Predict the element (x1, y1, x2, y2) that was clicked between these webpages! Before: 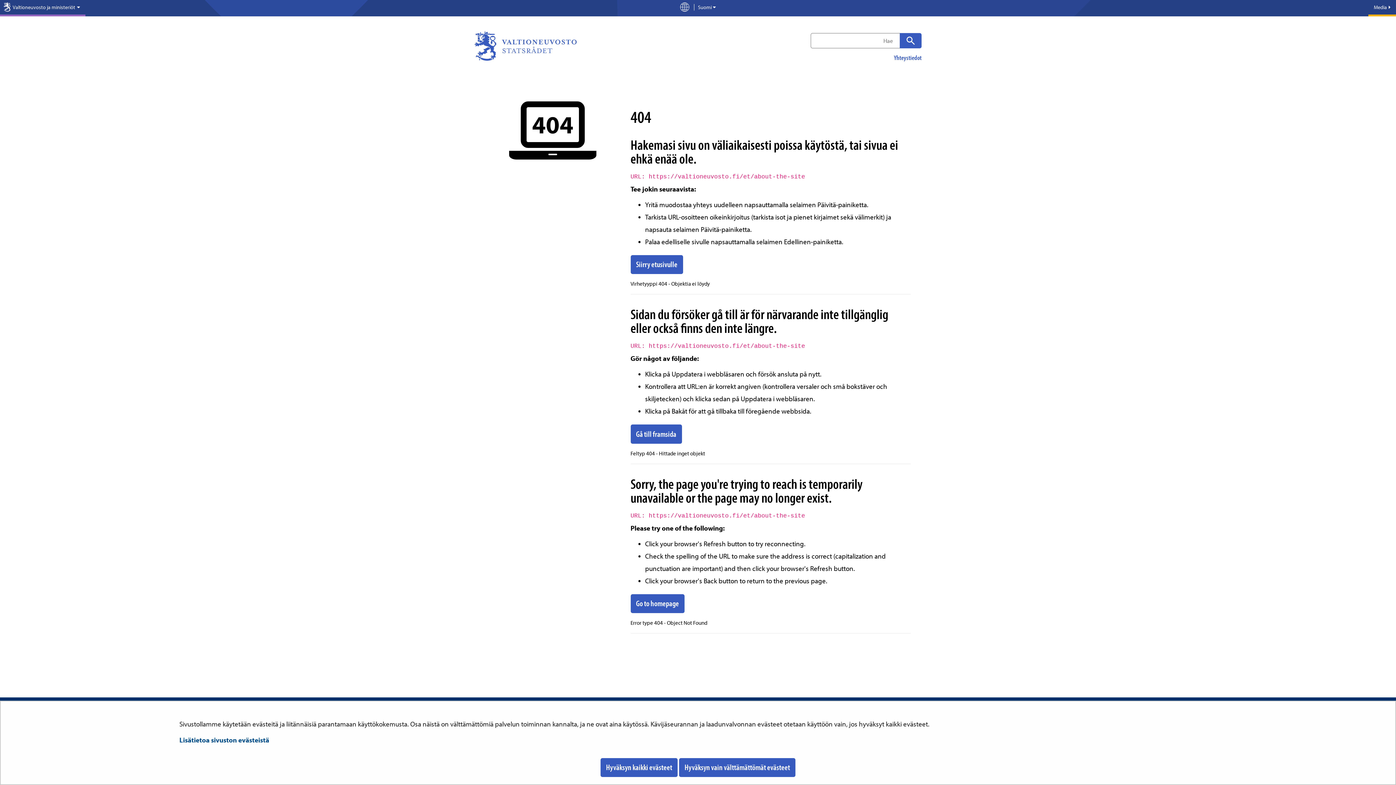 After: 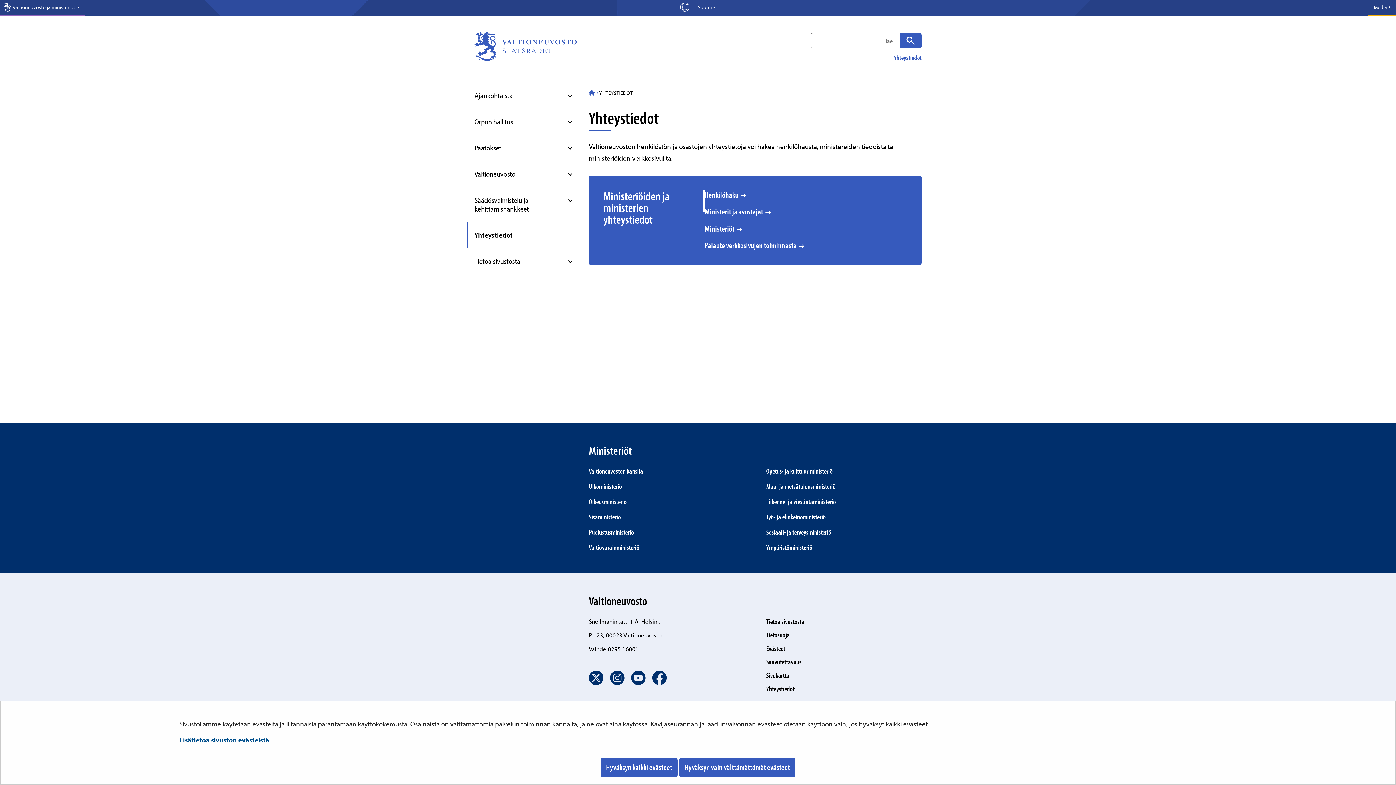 Action: bbox: (894, 53, 921, 61) label: Yhteystiedot